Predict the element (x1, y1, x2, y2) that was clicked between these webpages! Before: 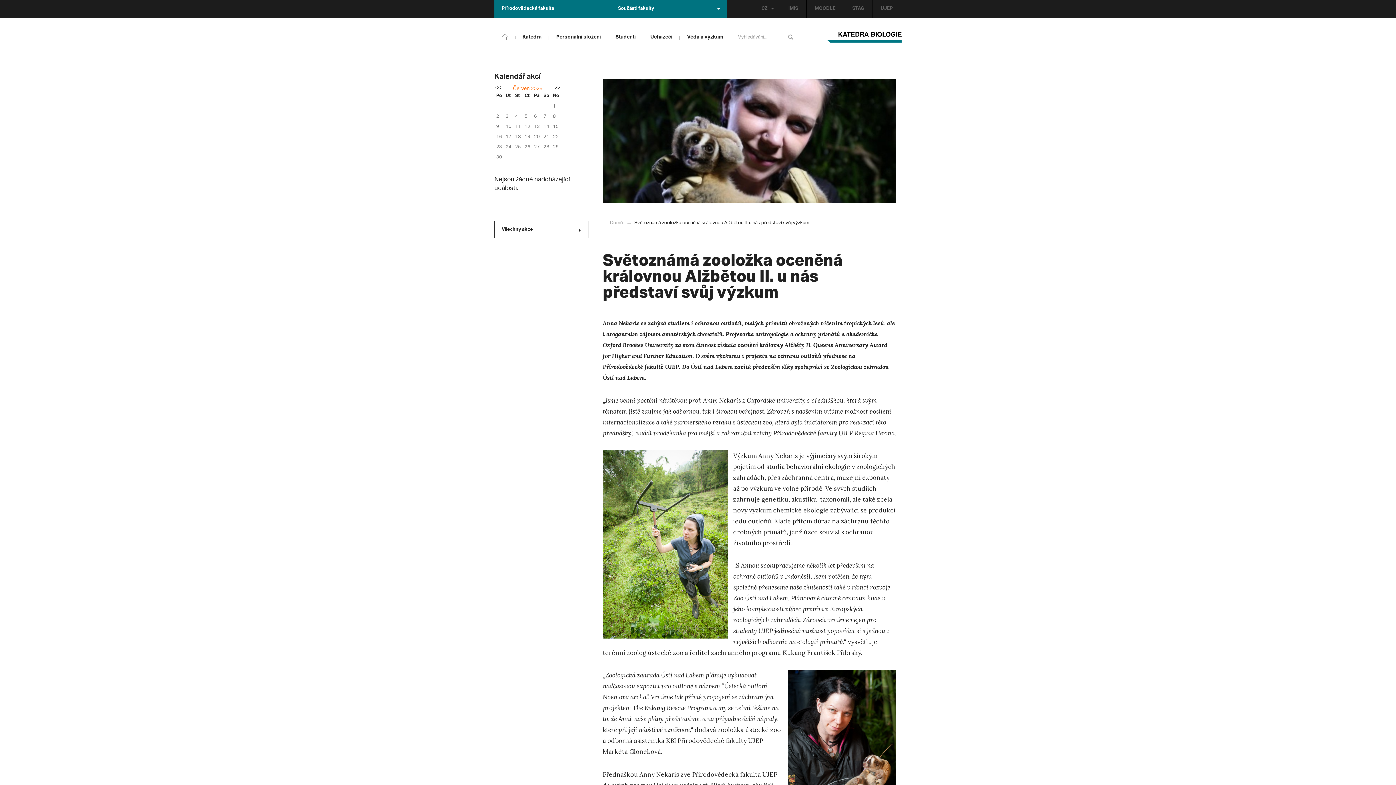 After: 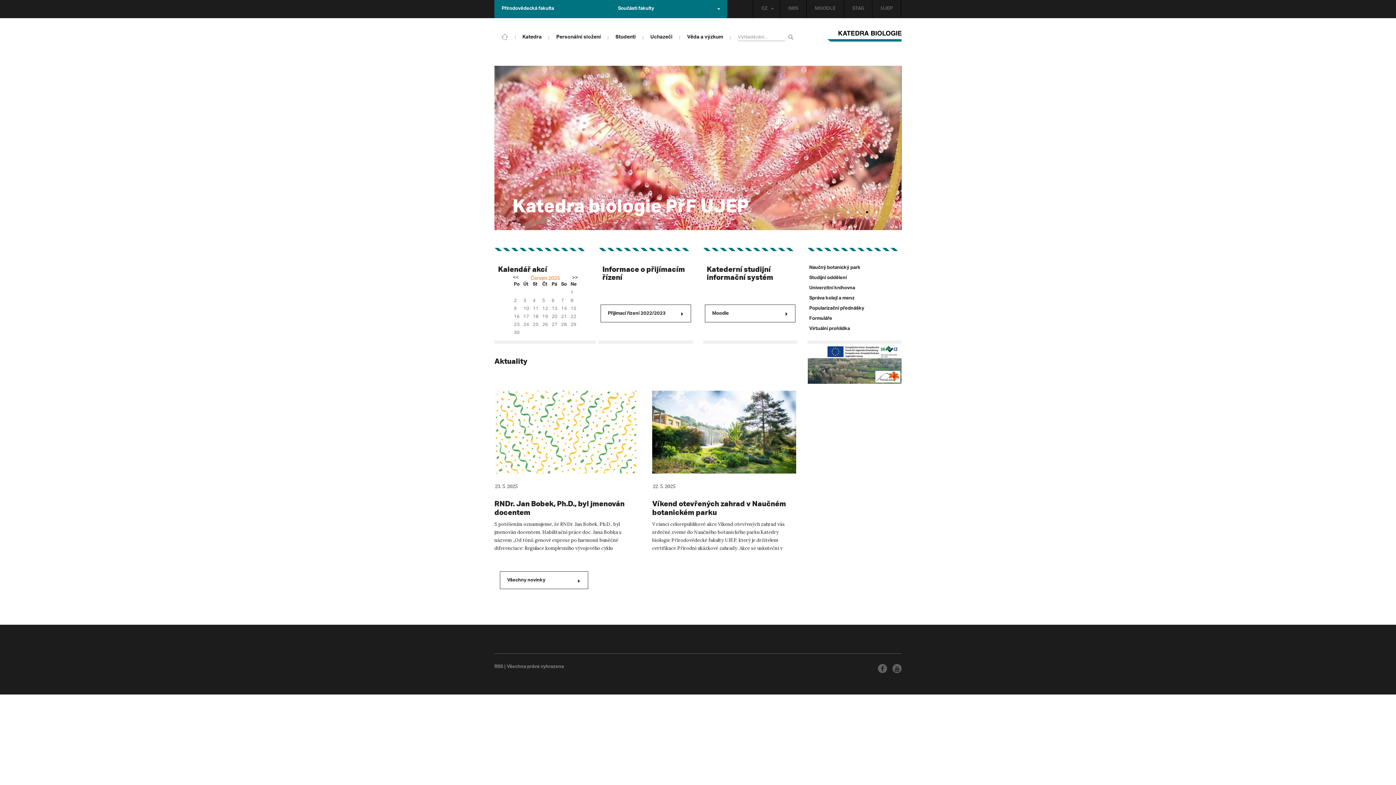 Action: bbox: (501, 33, 508, 38)